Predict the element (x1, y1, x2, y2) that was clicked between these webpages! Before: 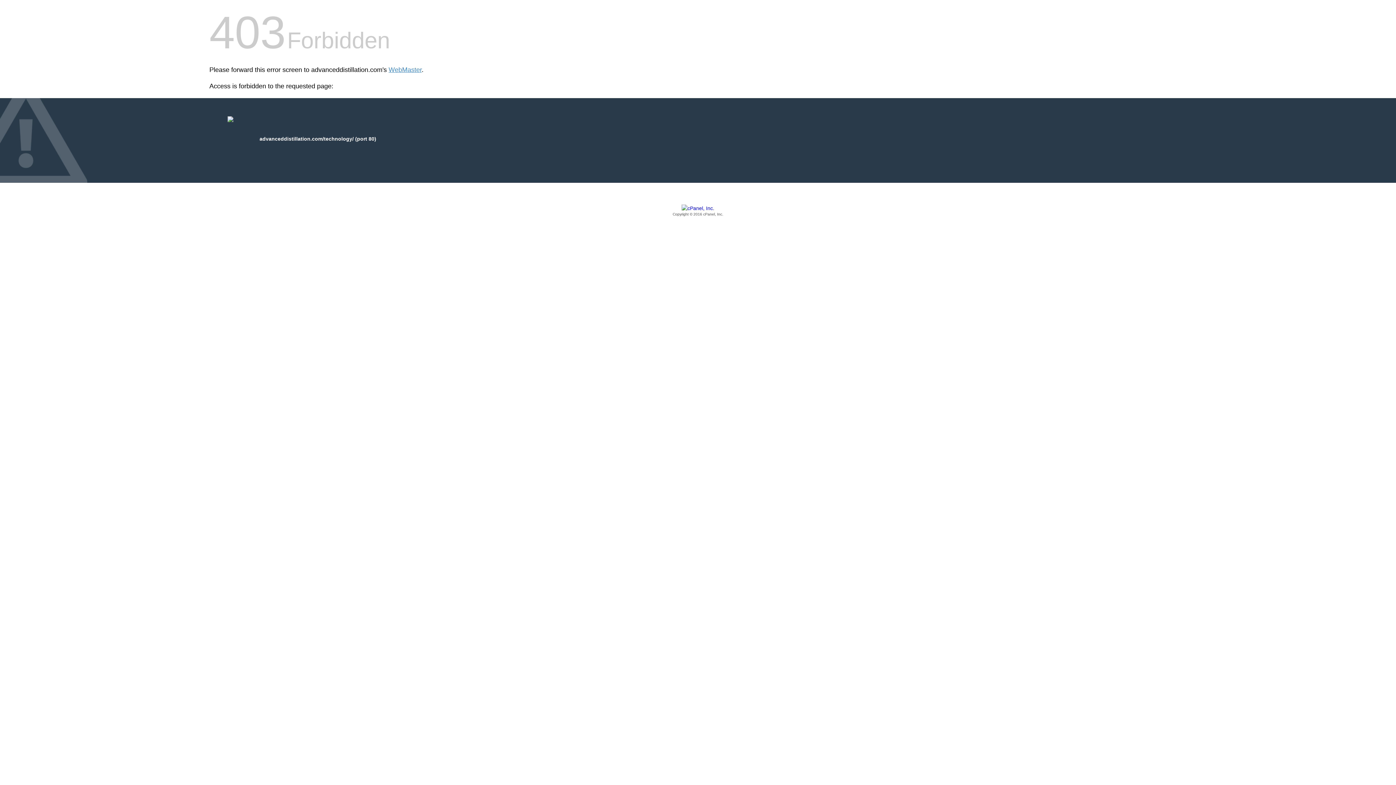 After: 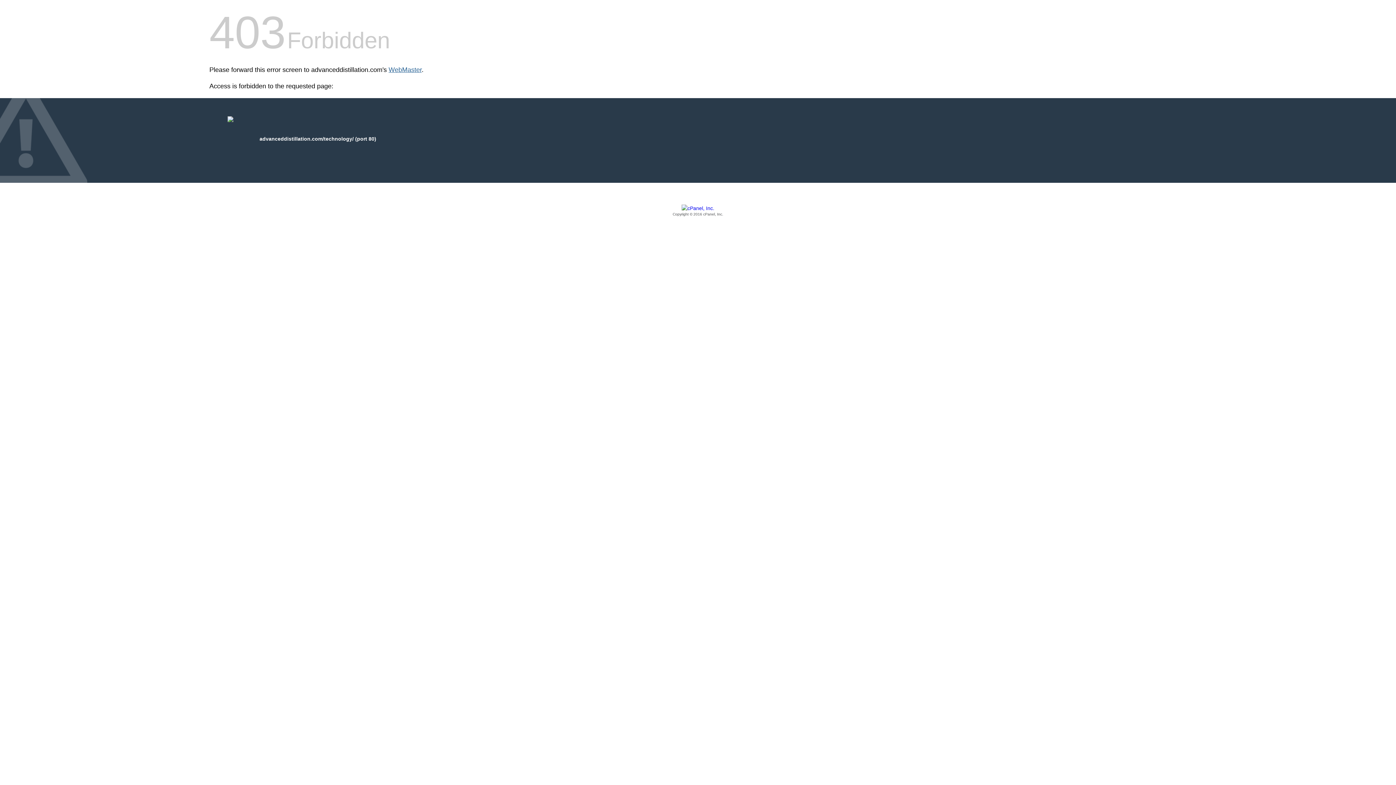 Action: bbox: (388, 66, 421, 73) label: WebMaster